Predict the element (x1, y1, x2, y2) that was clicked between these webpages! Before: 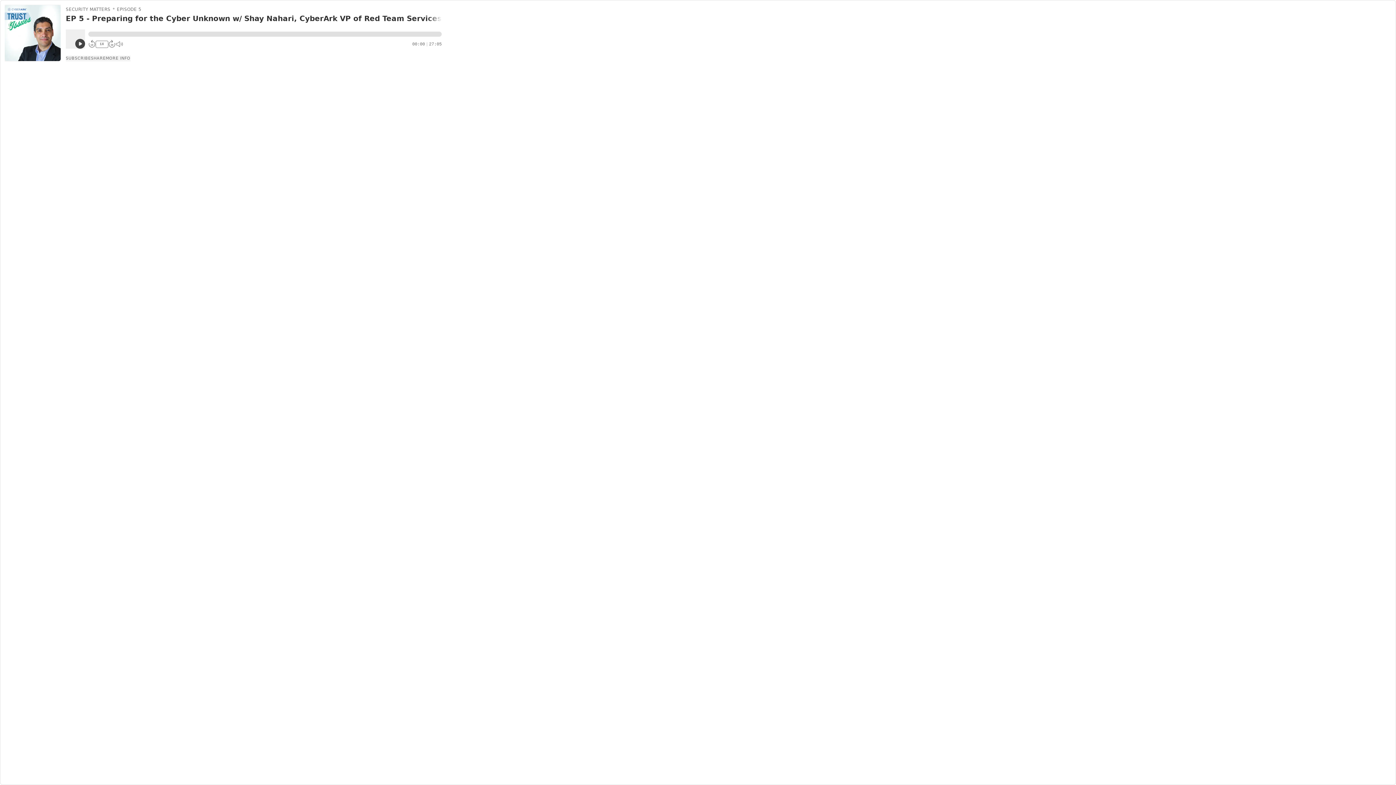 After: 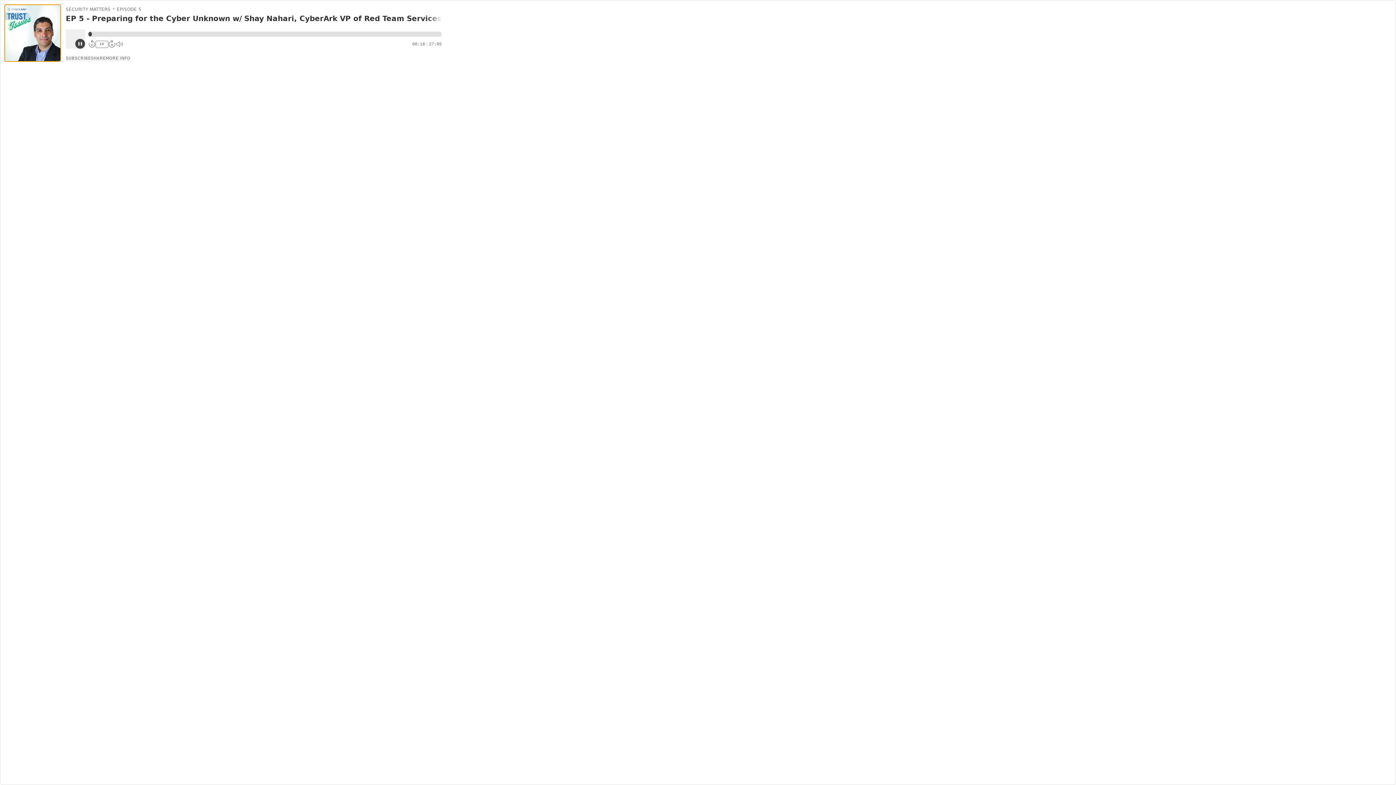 Action: label: Play/Pause bbox: (4, 4, 60, 61)